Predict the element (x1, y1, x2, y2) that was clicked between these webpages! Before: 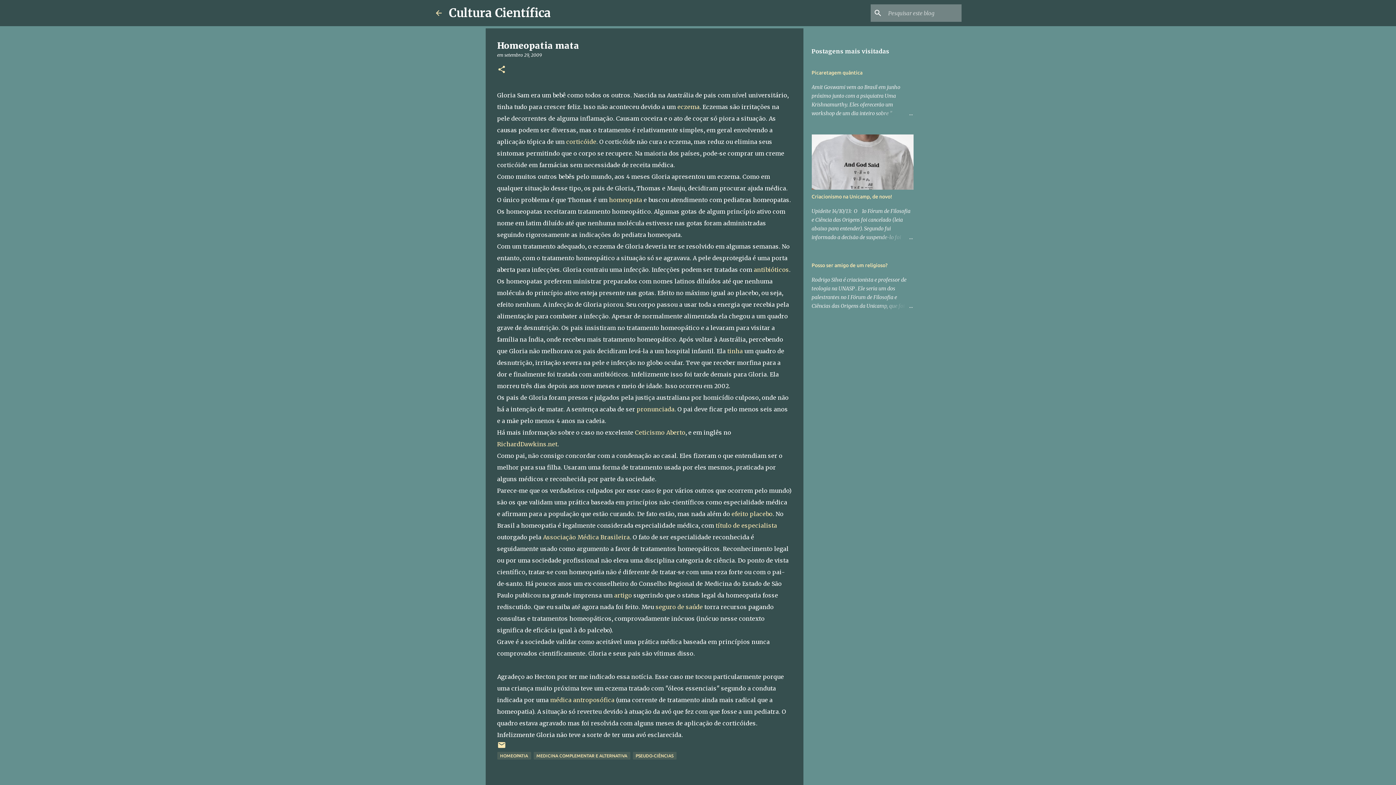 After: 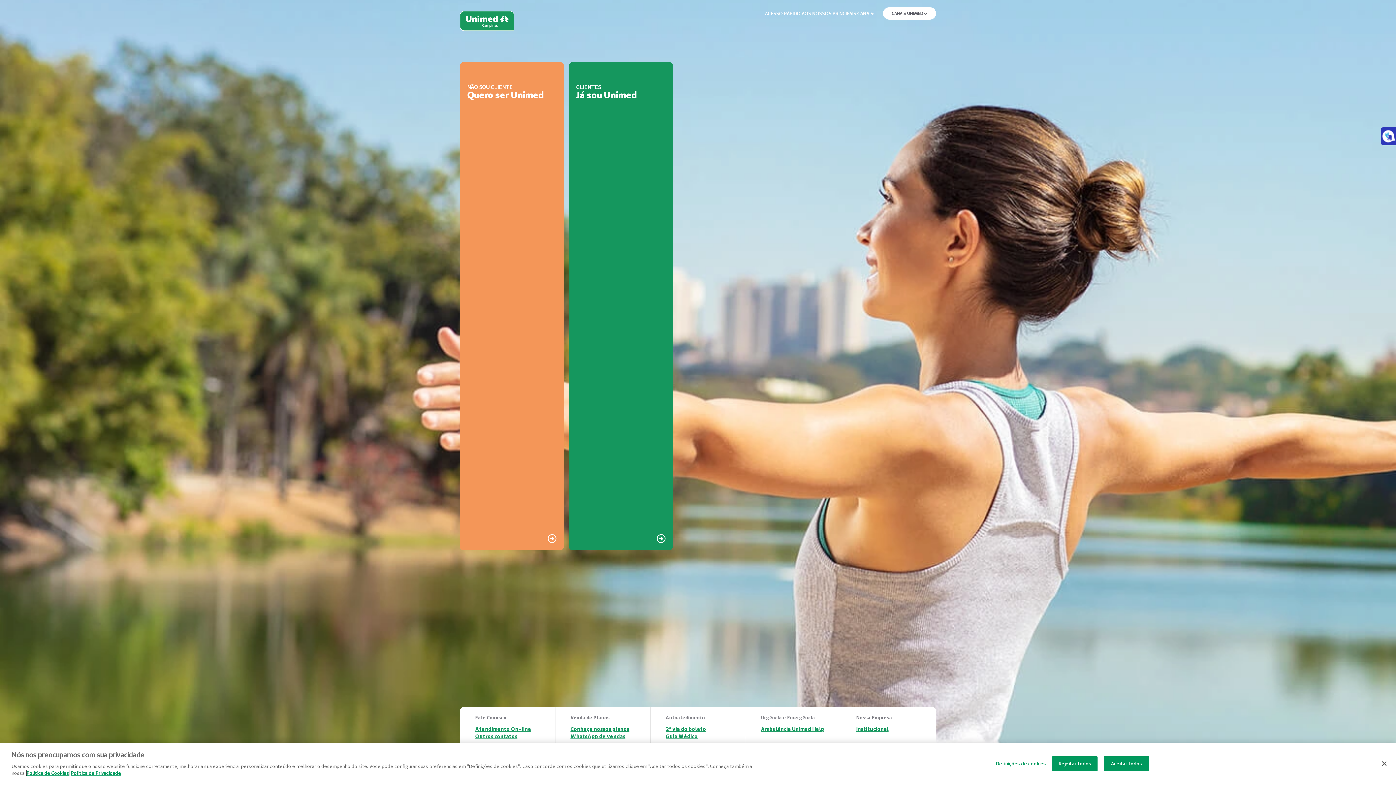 Action: bbox: (655, 603, 703, 610) label: seguro de saúde